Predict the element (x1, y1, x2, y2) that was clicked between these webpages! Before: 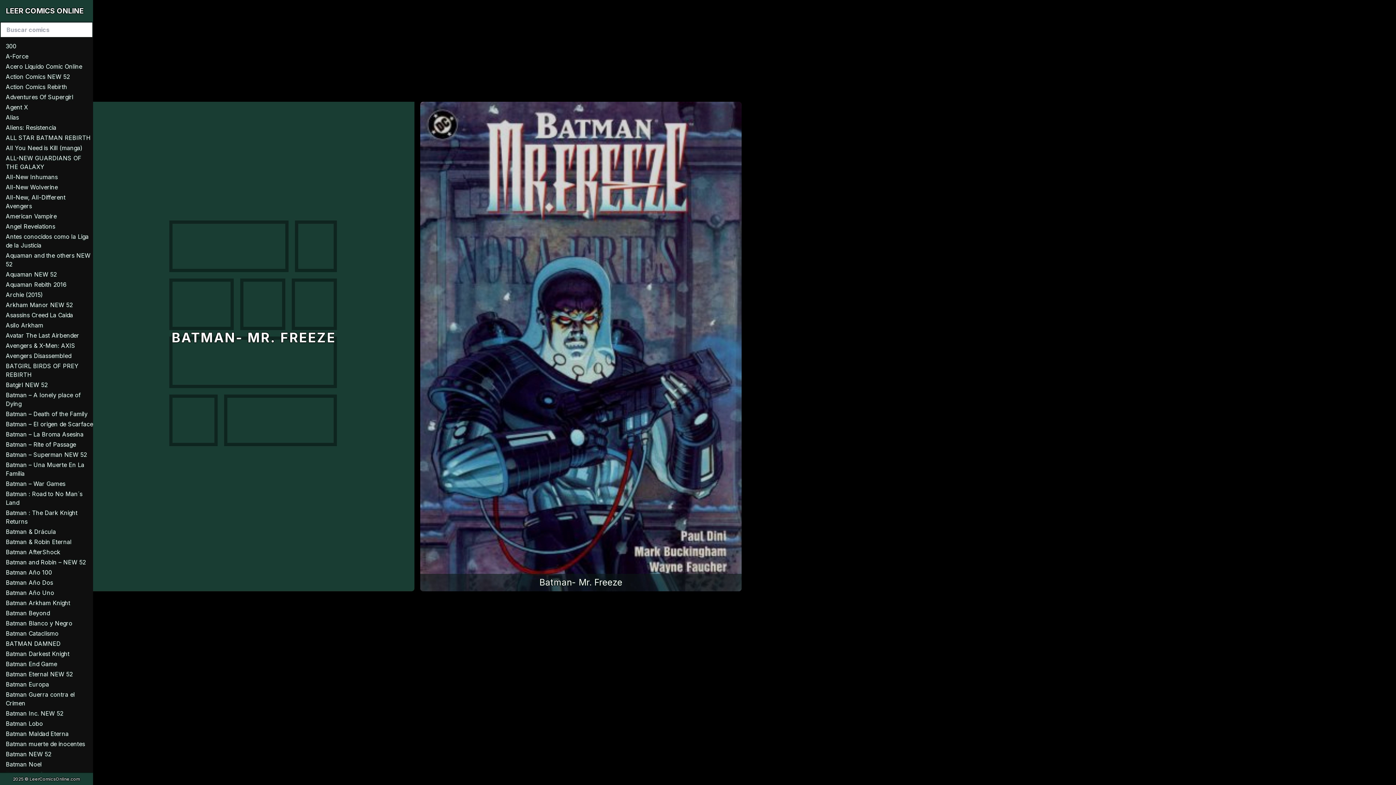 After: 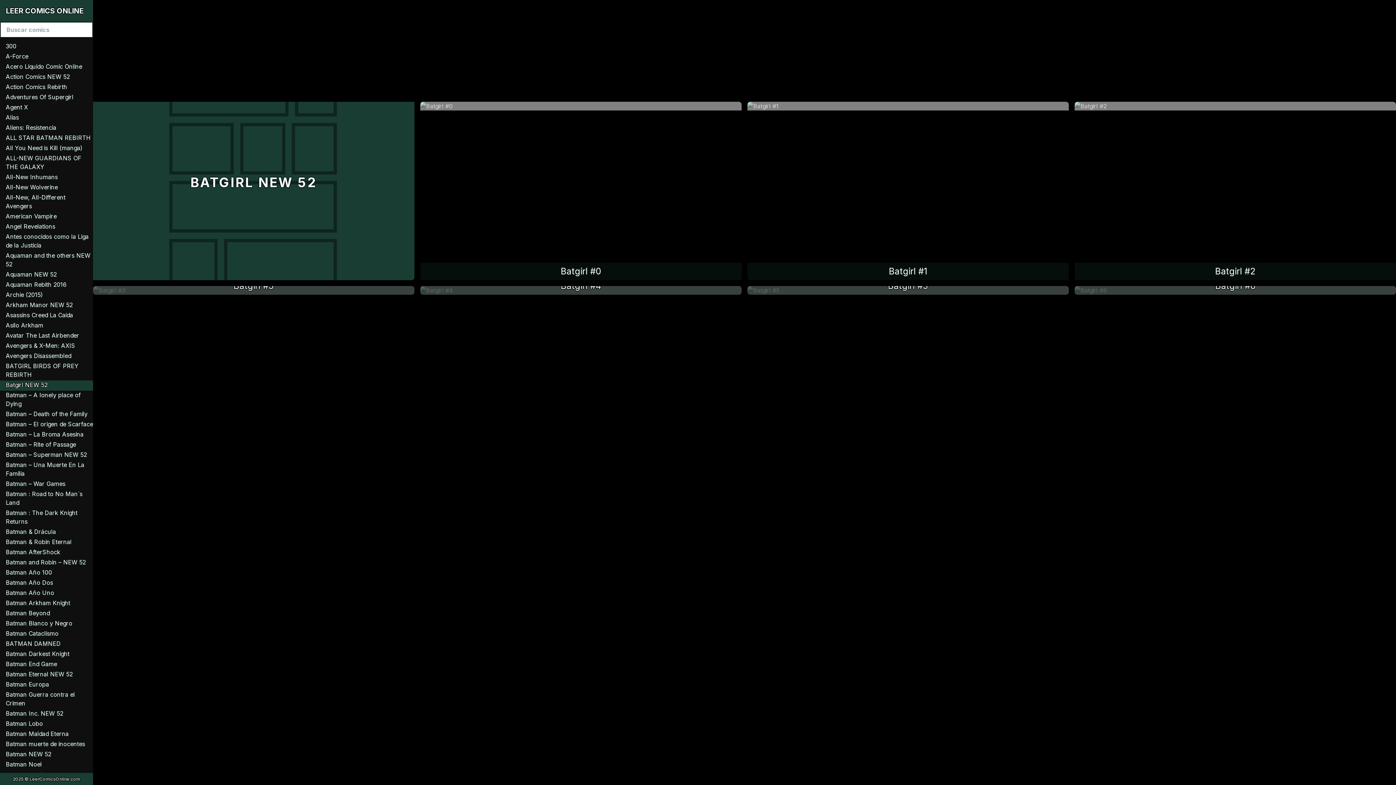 Action: label: Batgirl NEW 52 bbox: (0, 380, 93, 390)